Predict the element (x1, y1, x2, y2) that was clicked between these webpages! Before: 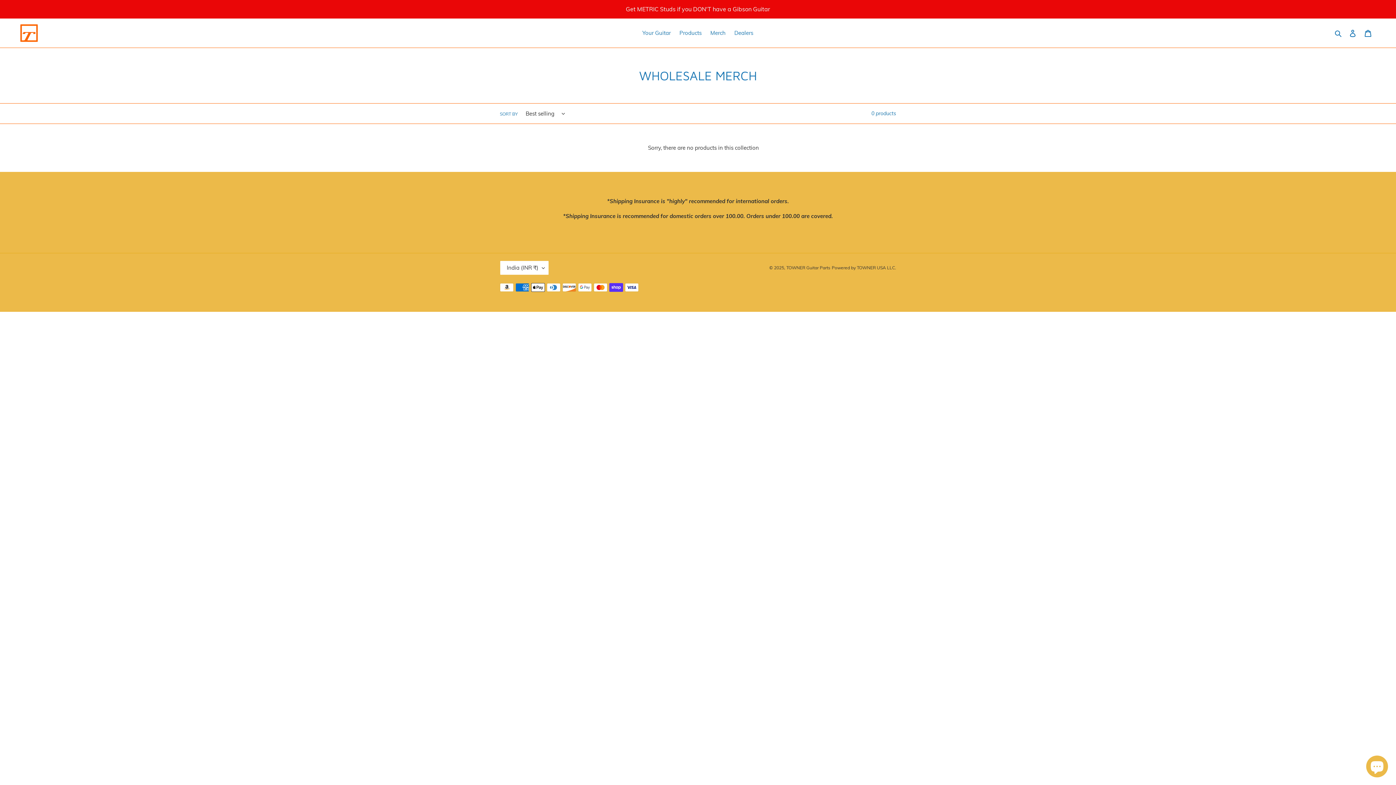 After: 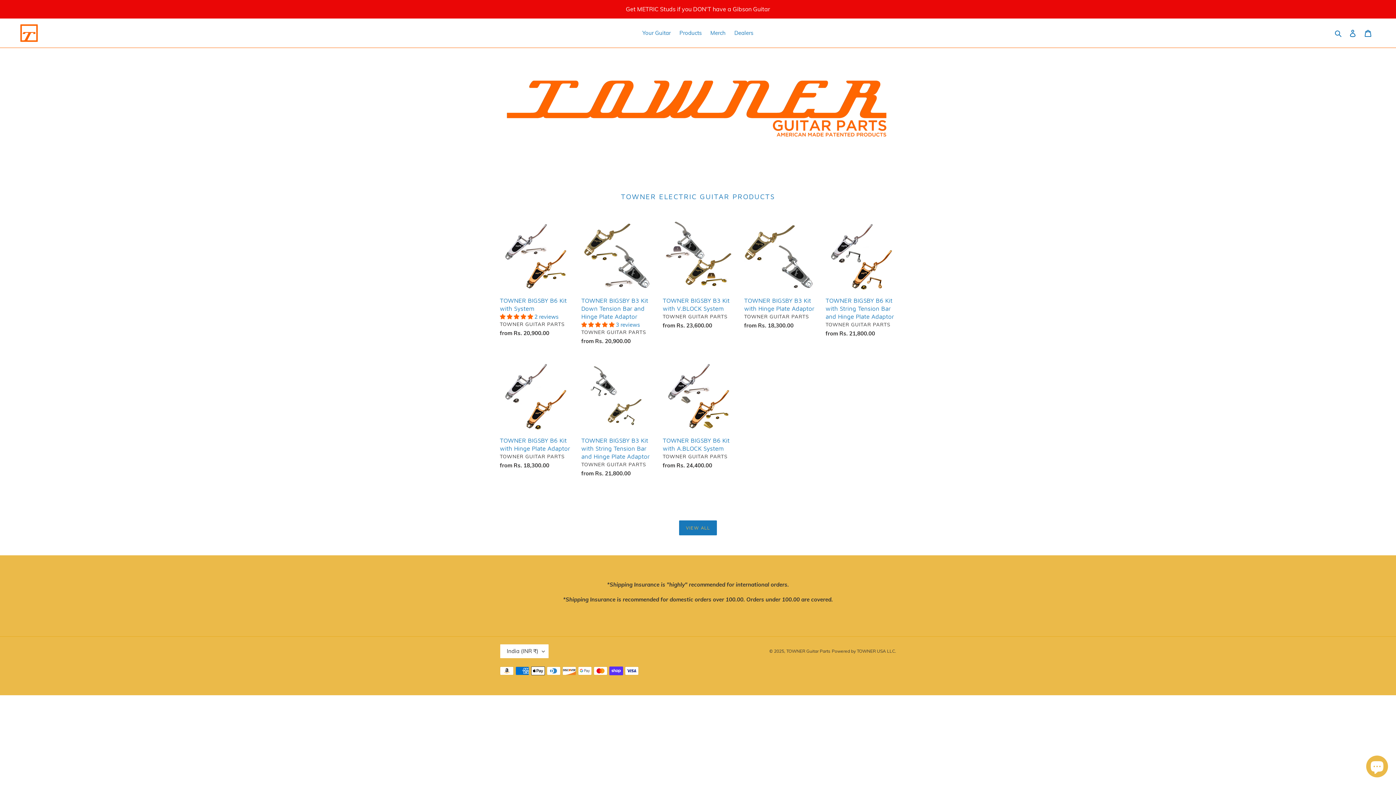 Action: label: TOWNER Guitar Parts bbox: (786, 265, 830, 270)